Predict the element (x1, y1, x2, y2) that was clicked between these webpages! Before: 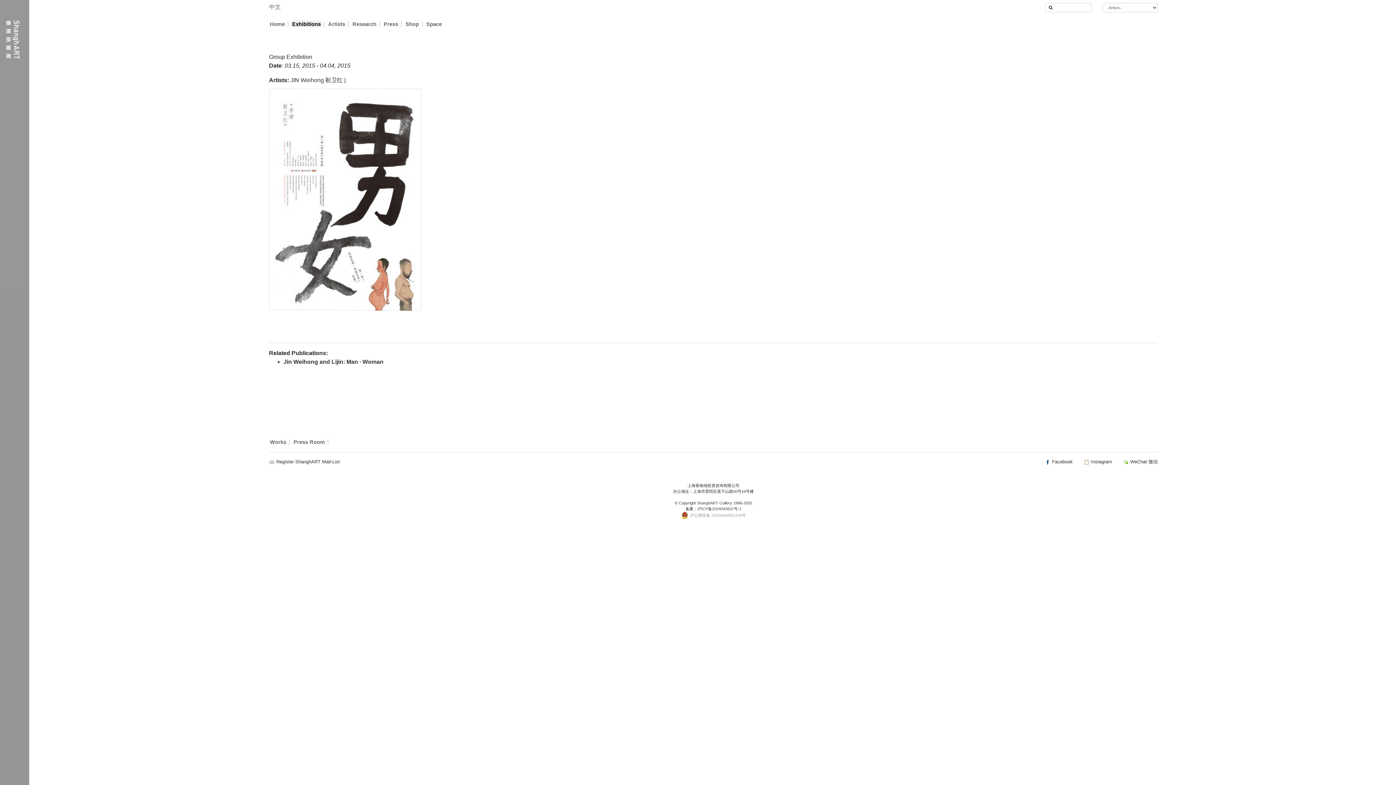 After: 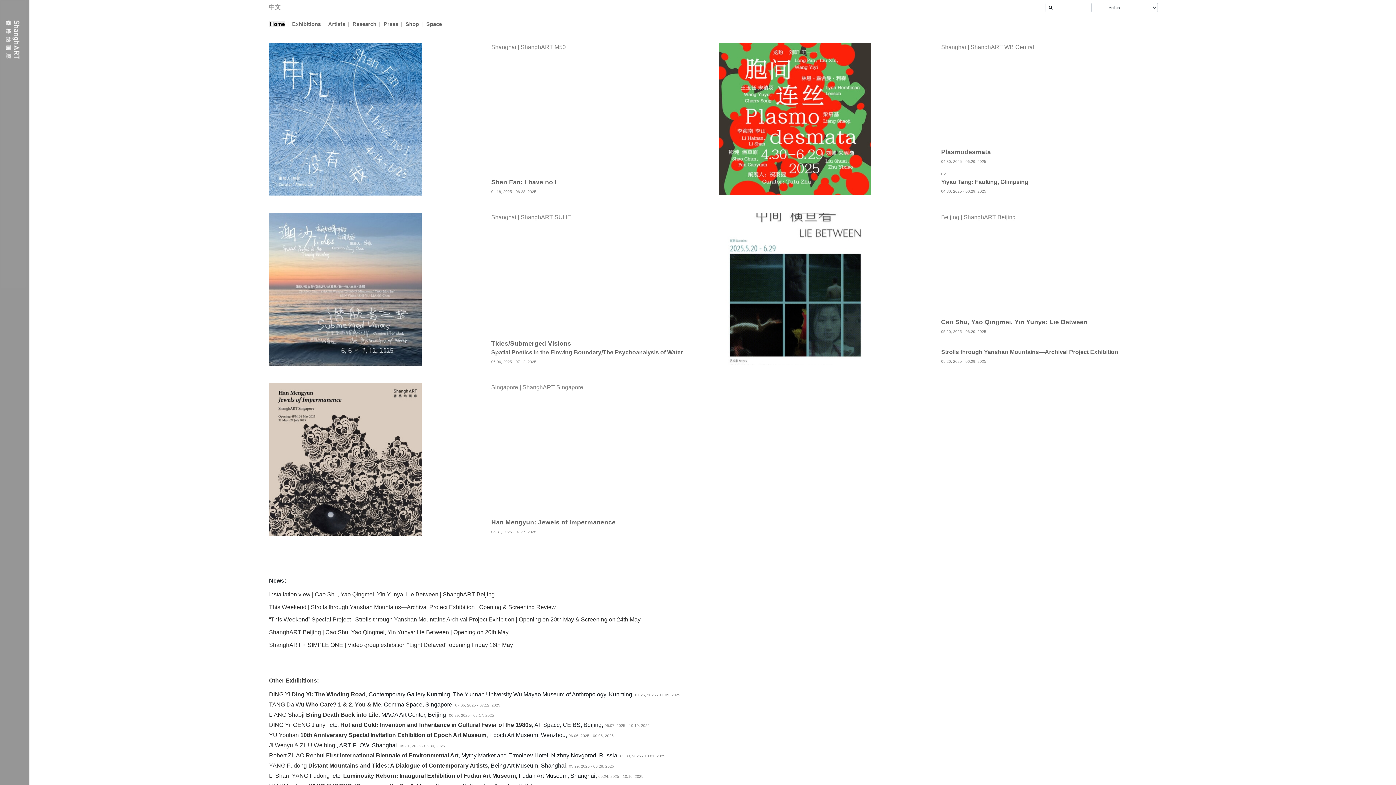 Action: bbox: (697, 501, 732, 505) label: ShanghART Gallery